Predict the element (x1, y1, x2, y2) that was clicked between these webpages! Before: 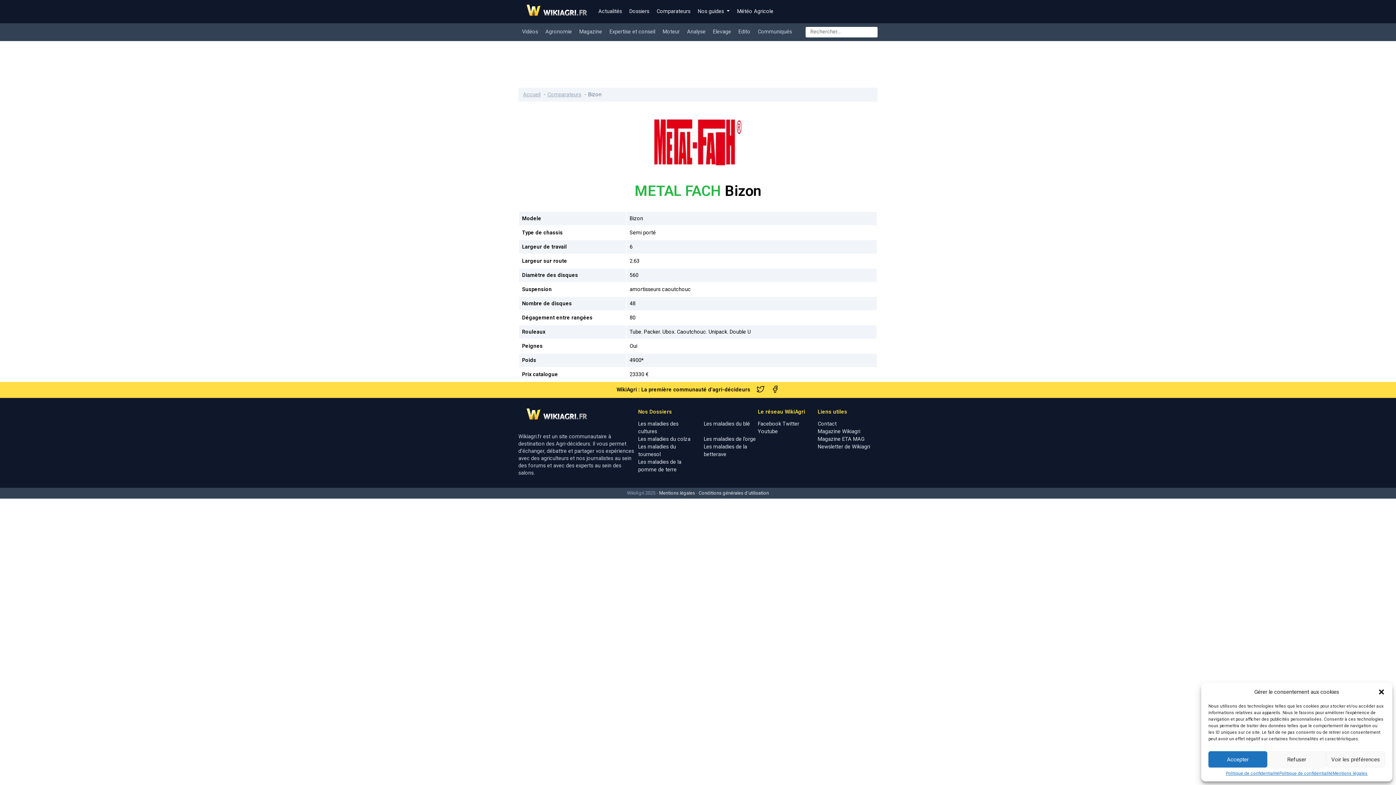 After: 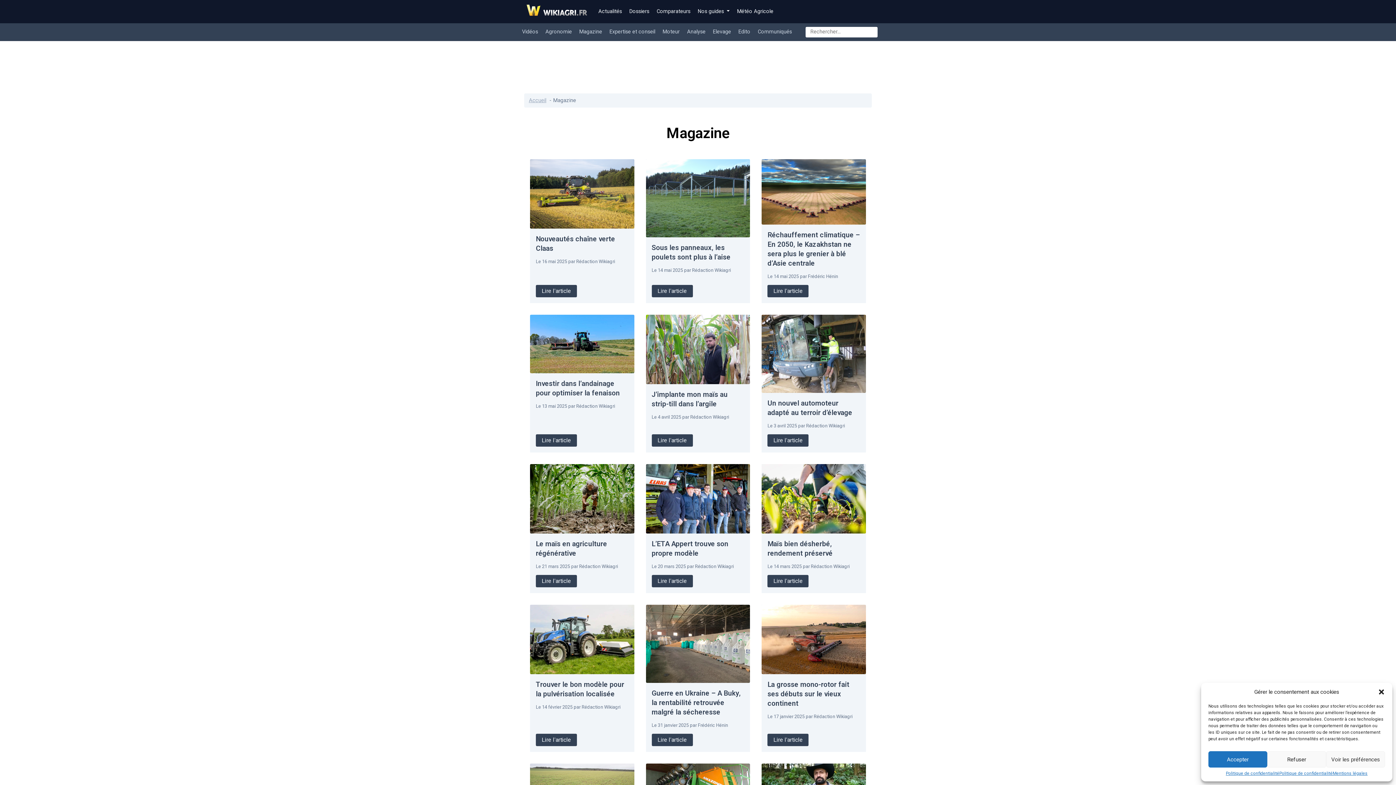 Action: bbox: (575, 25, 605, 38) label: Magazine